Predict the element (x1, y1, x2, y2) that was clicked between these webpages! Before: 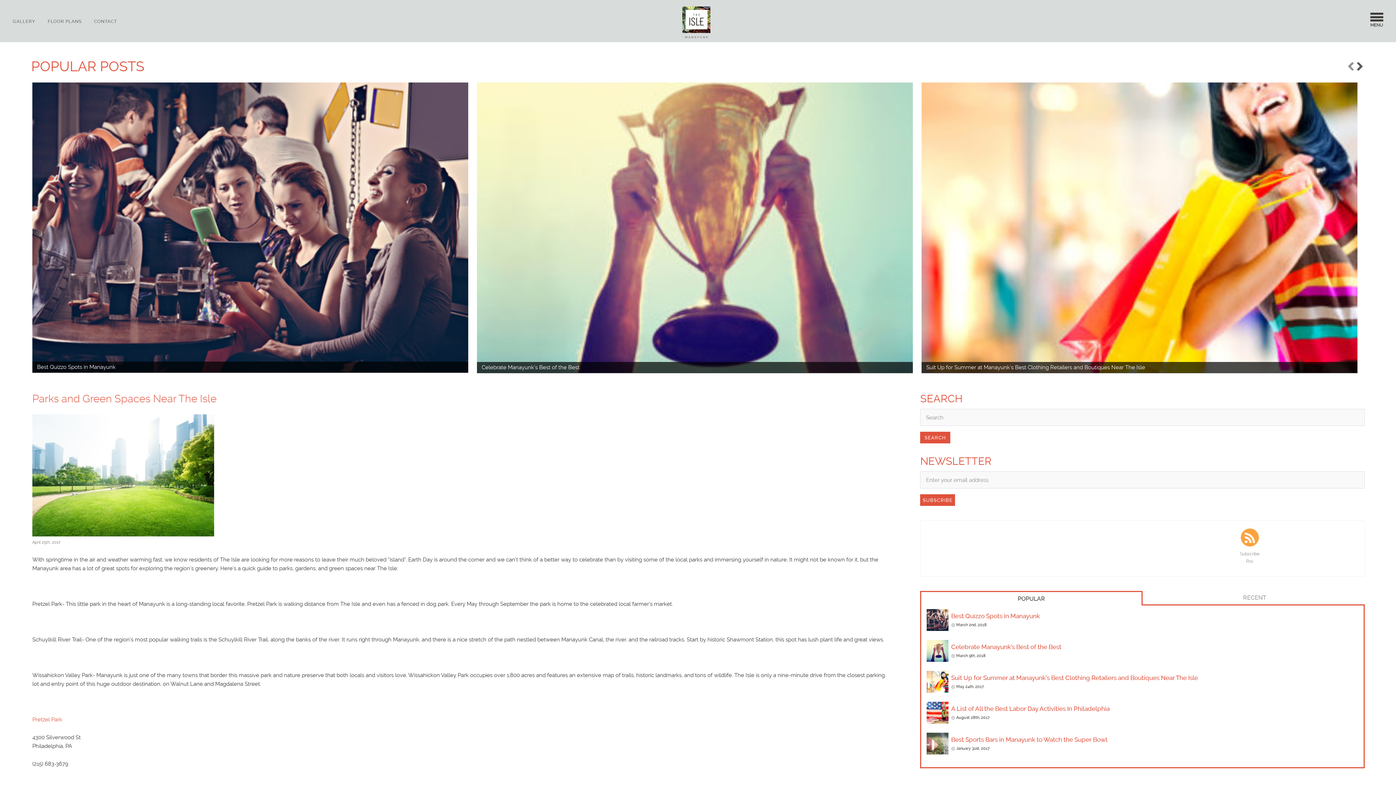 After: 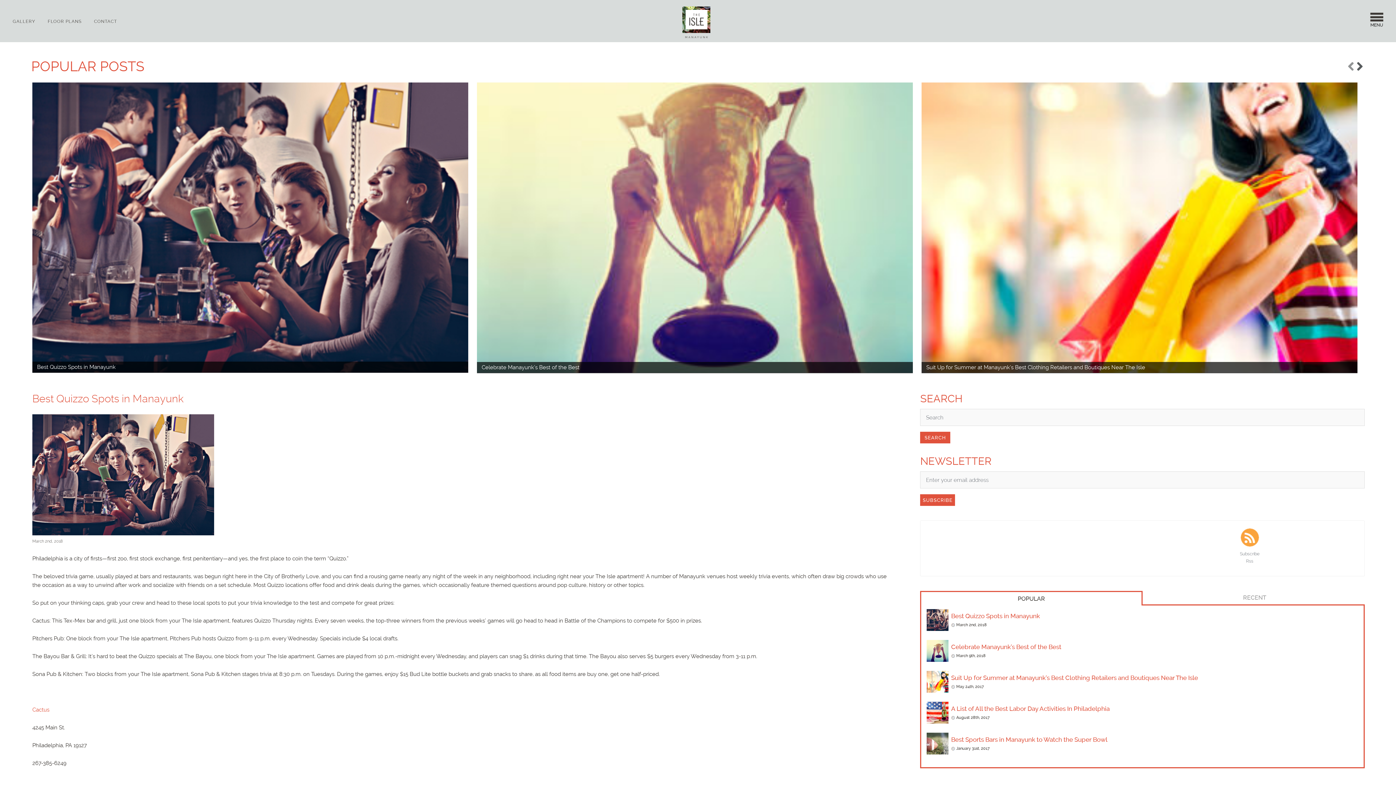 Action: bbox: (32, 361, 468, 373) label: Best Quizzo Spots in Manayunk